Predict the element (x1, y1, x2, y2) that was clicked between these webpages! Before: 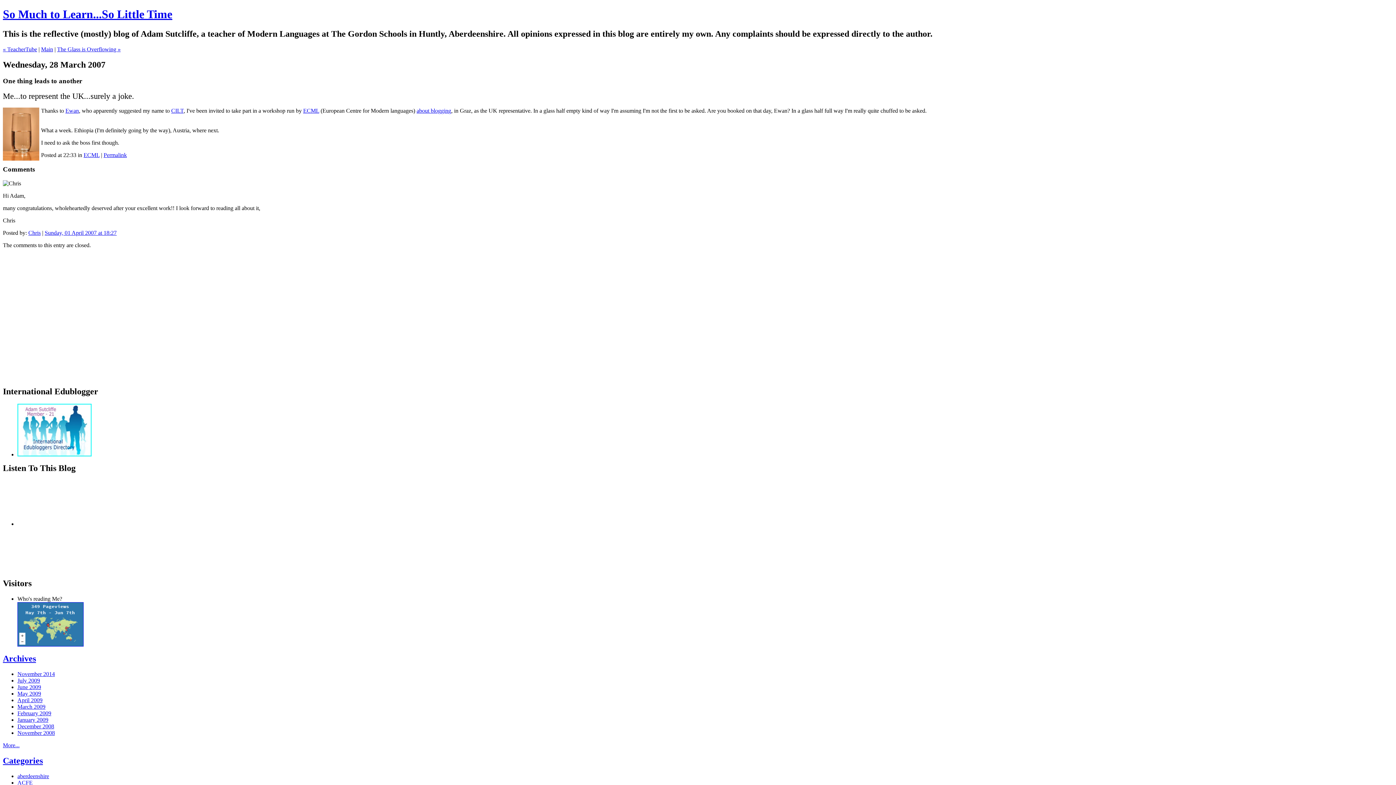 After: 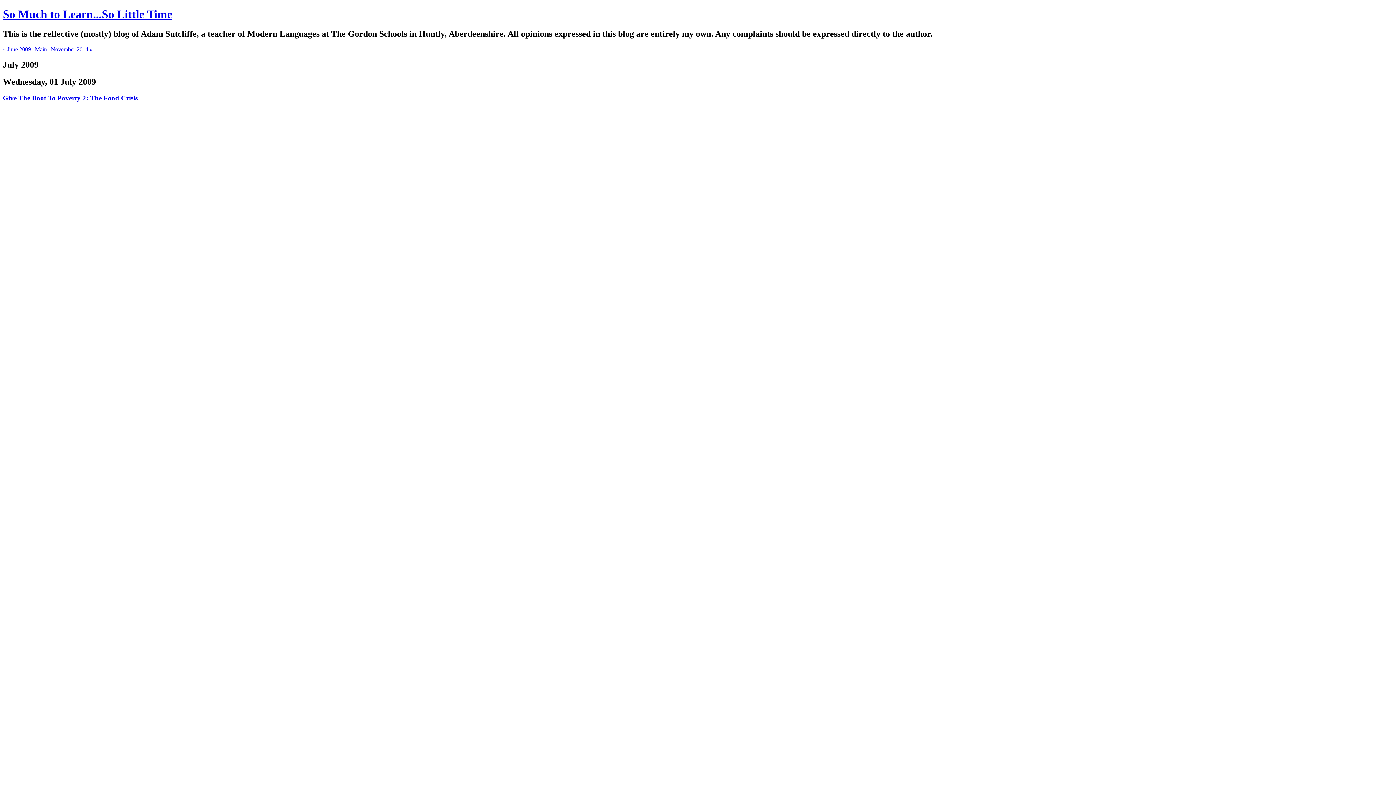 Action: label: July 2009 bbox: (17, 677, 40, 684)